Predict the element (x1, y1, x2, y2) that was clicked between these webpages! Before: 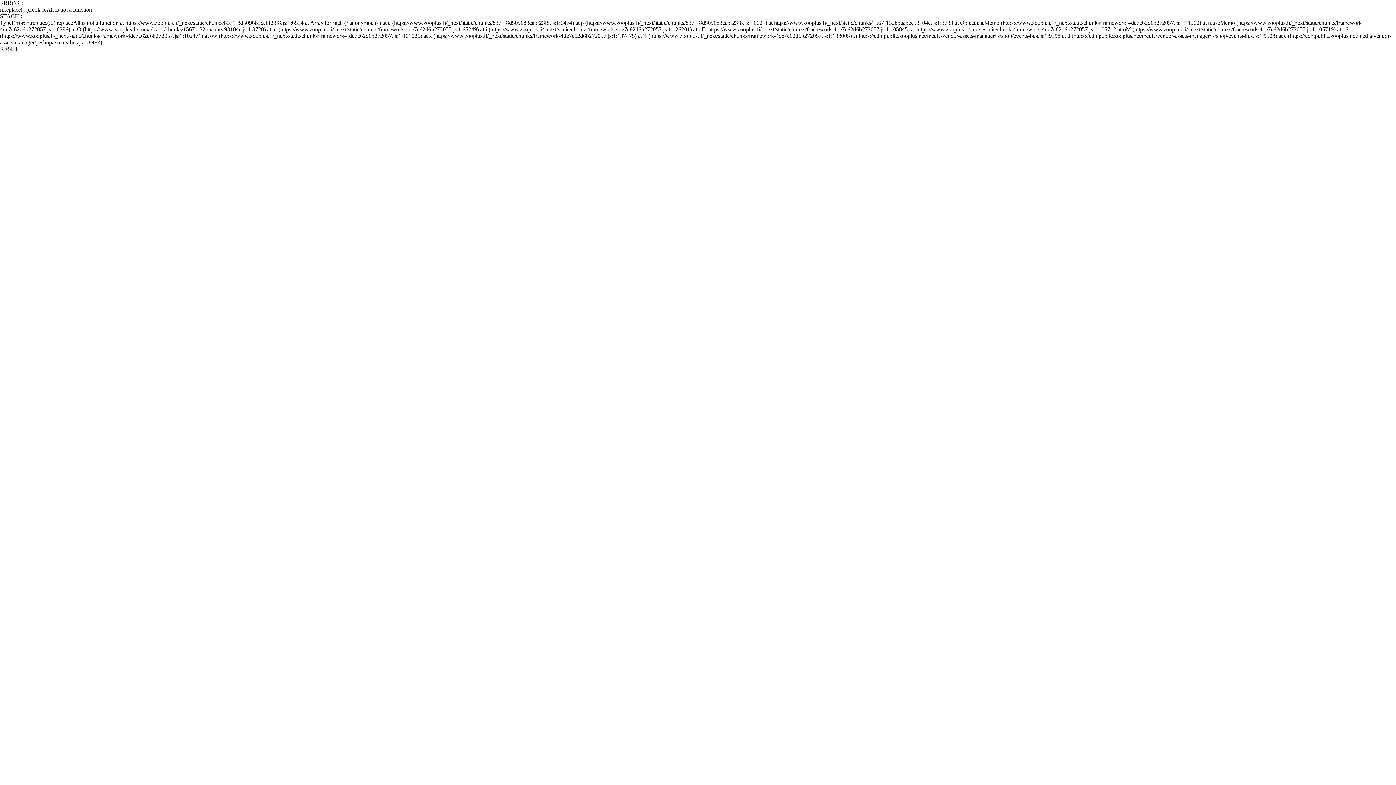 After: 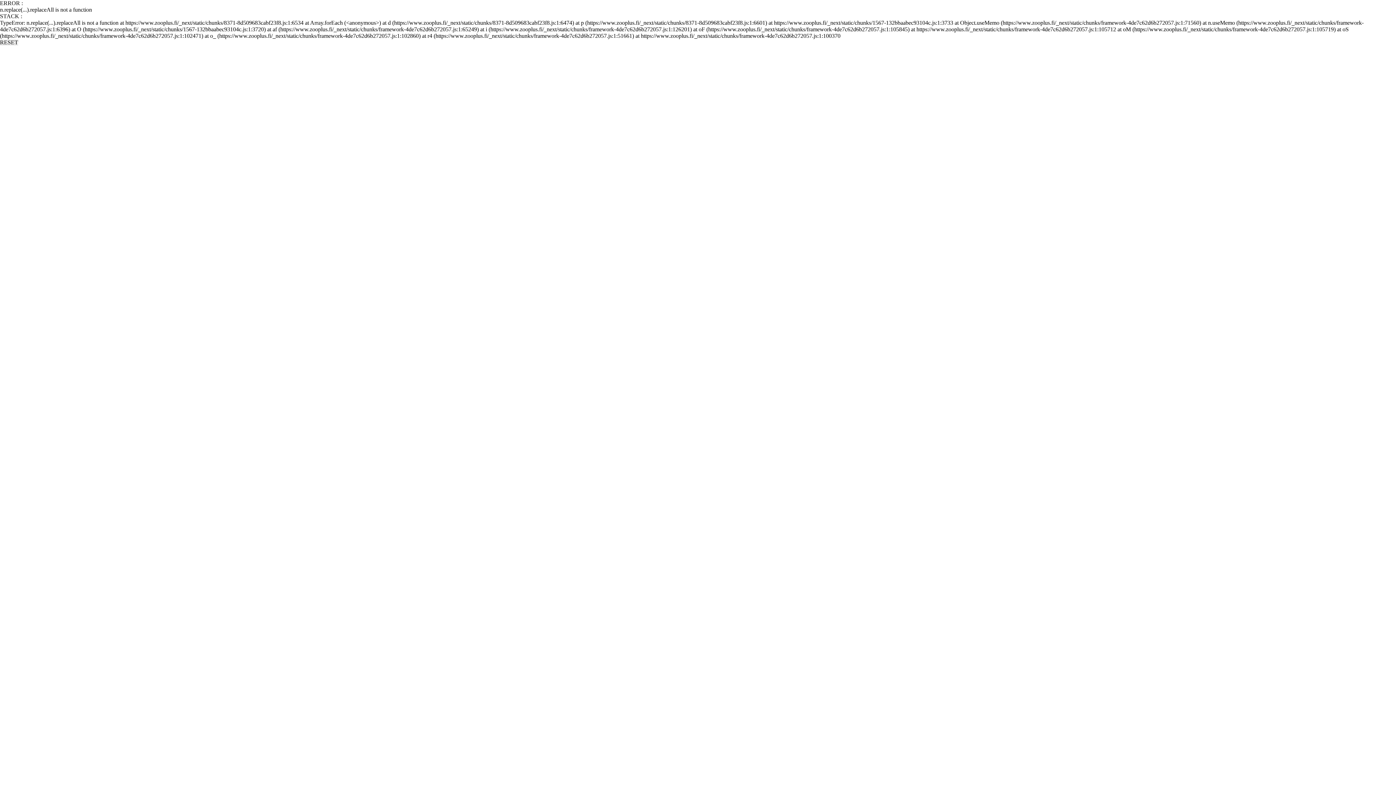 Action: bbox: (0, 45, 18, 52) label: RESET